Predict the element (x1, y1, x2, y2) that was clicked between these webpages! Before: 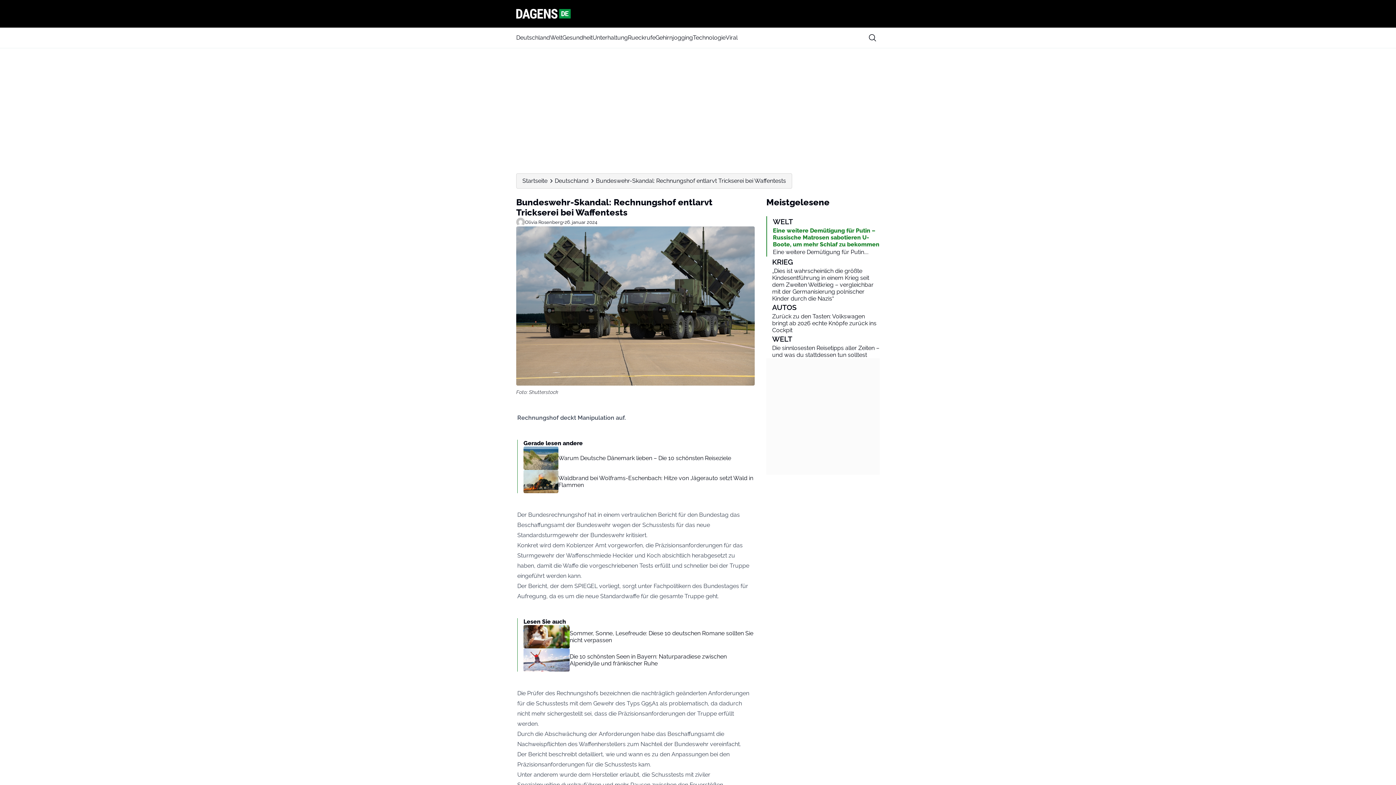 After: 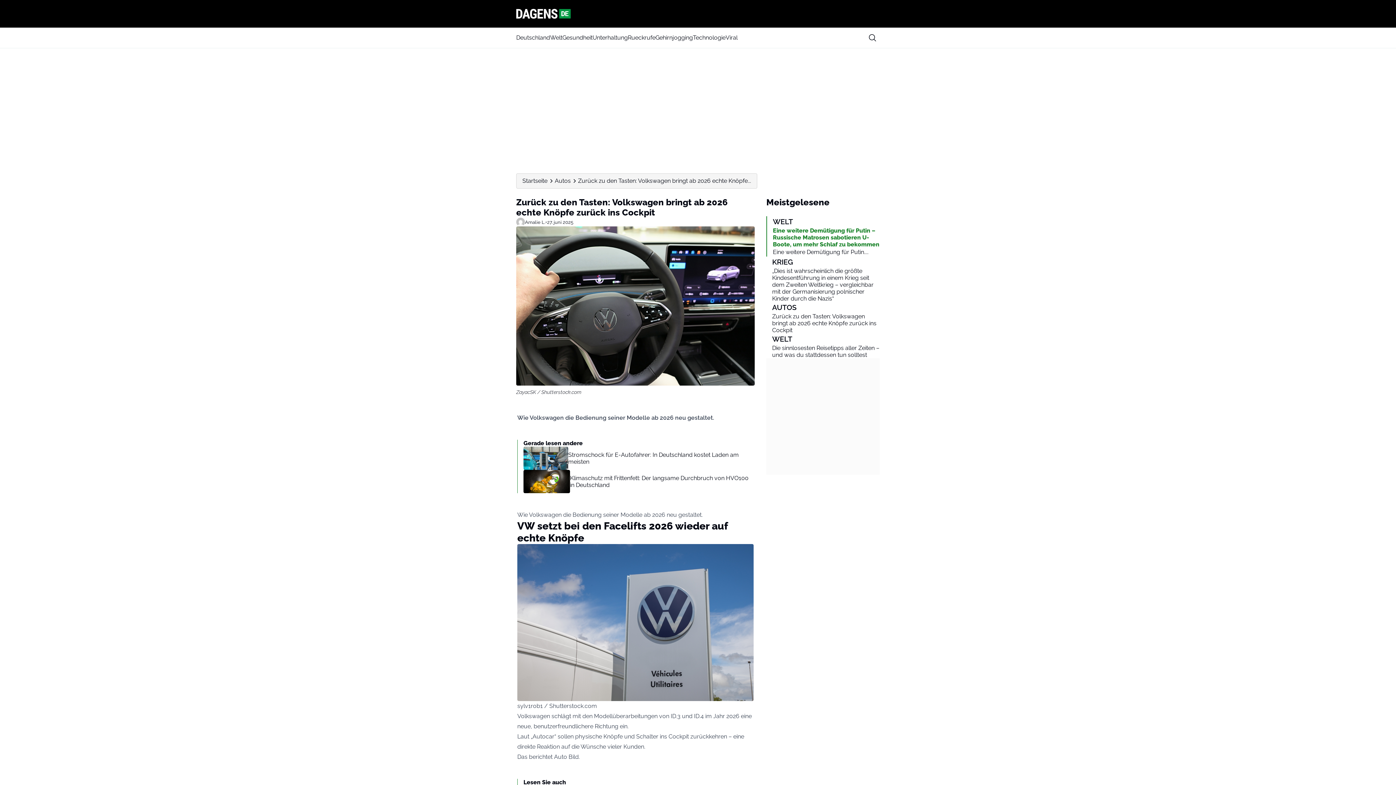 Action: bbox: (766, 302, 880, 333) label: AUTOS
Zurück zu den Tasten: Volkswagen bringt ab 2026 echte Knöpfe zurück ins Cockpit